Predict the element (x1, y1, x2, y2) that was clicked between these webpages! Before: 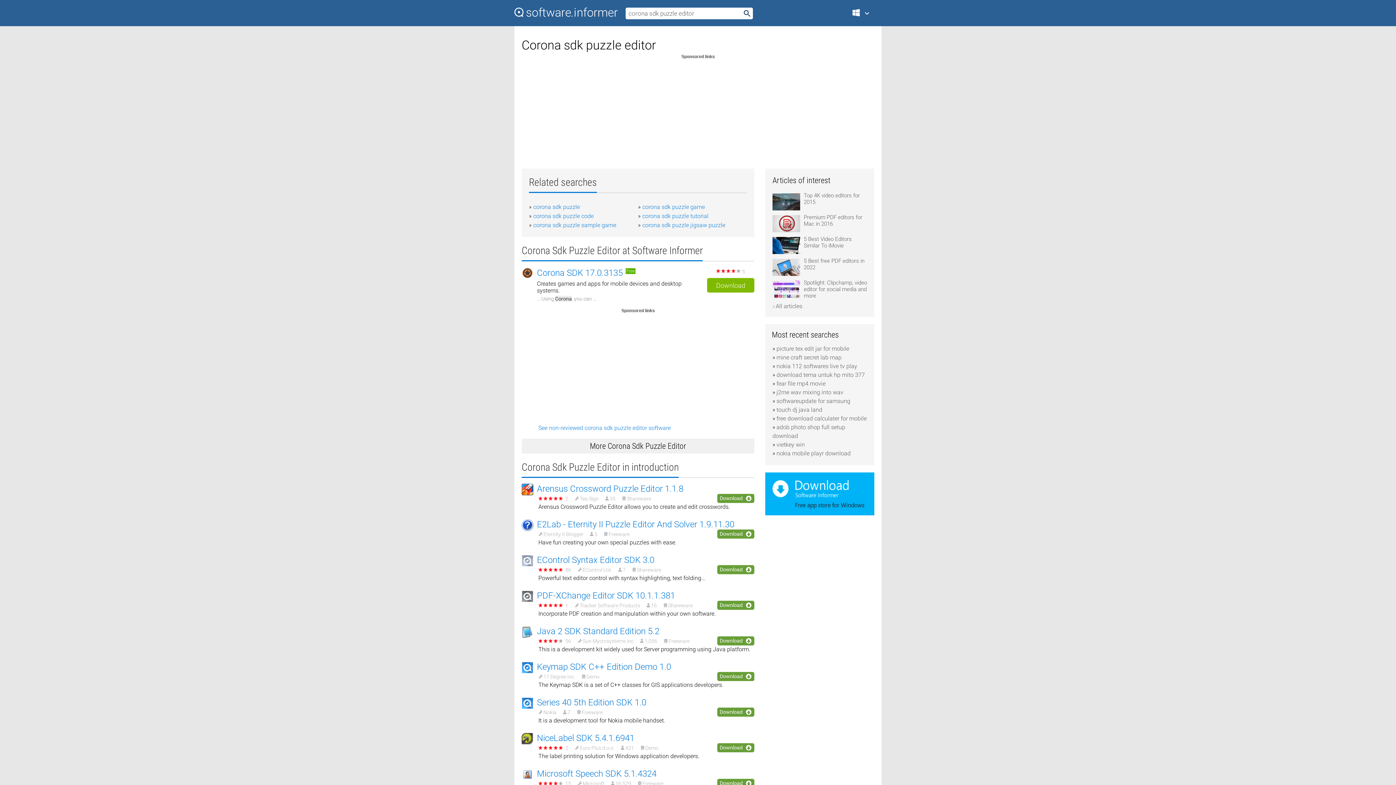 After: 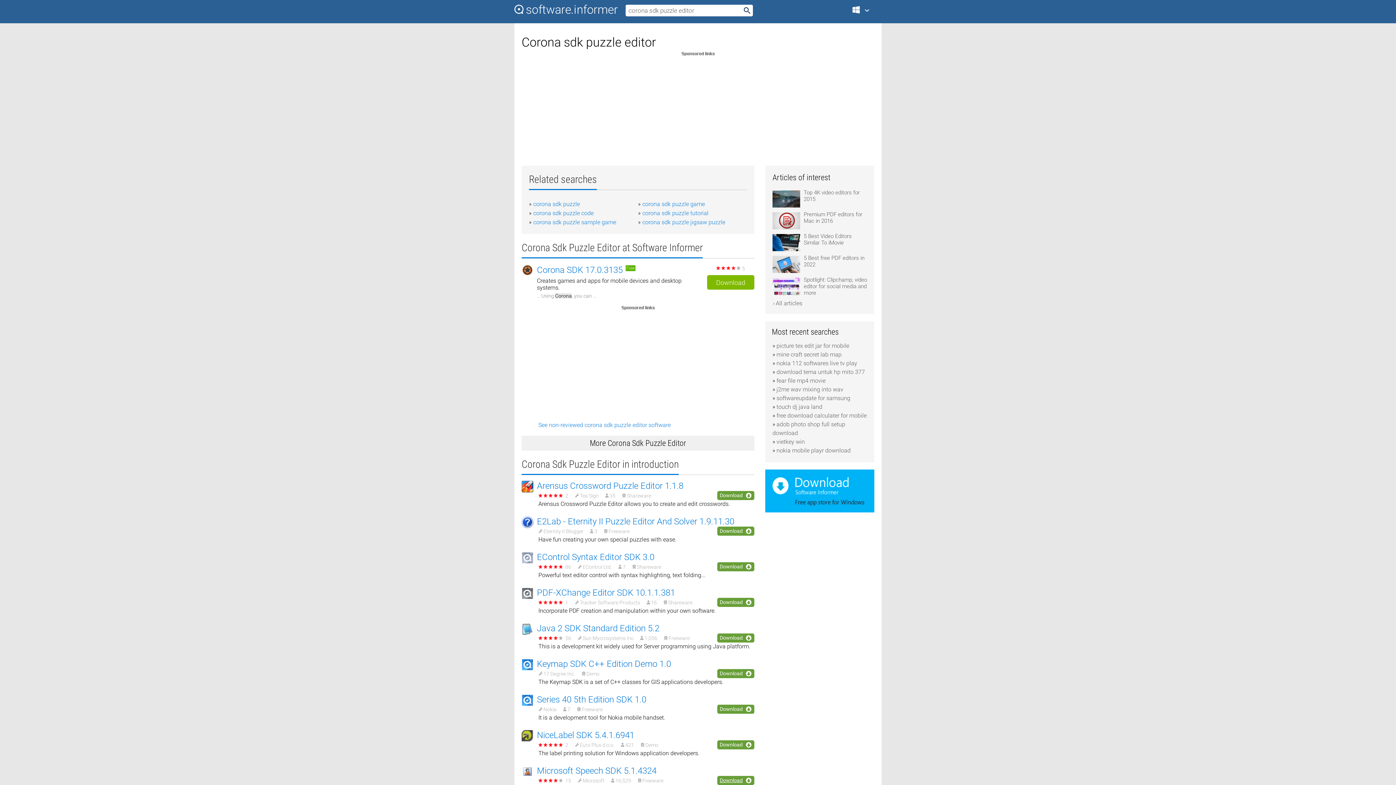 Action: bbox: (717, 779, 754, 788) label: Download